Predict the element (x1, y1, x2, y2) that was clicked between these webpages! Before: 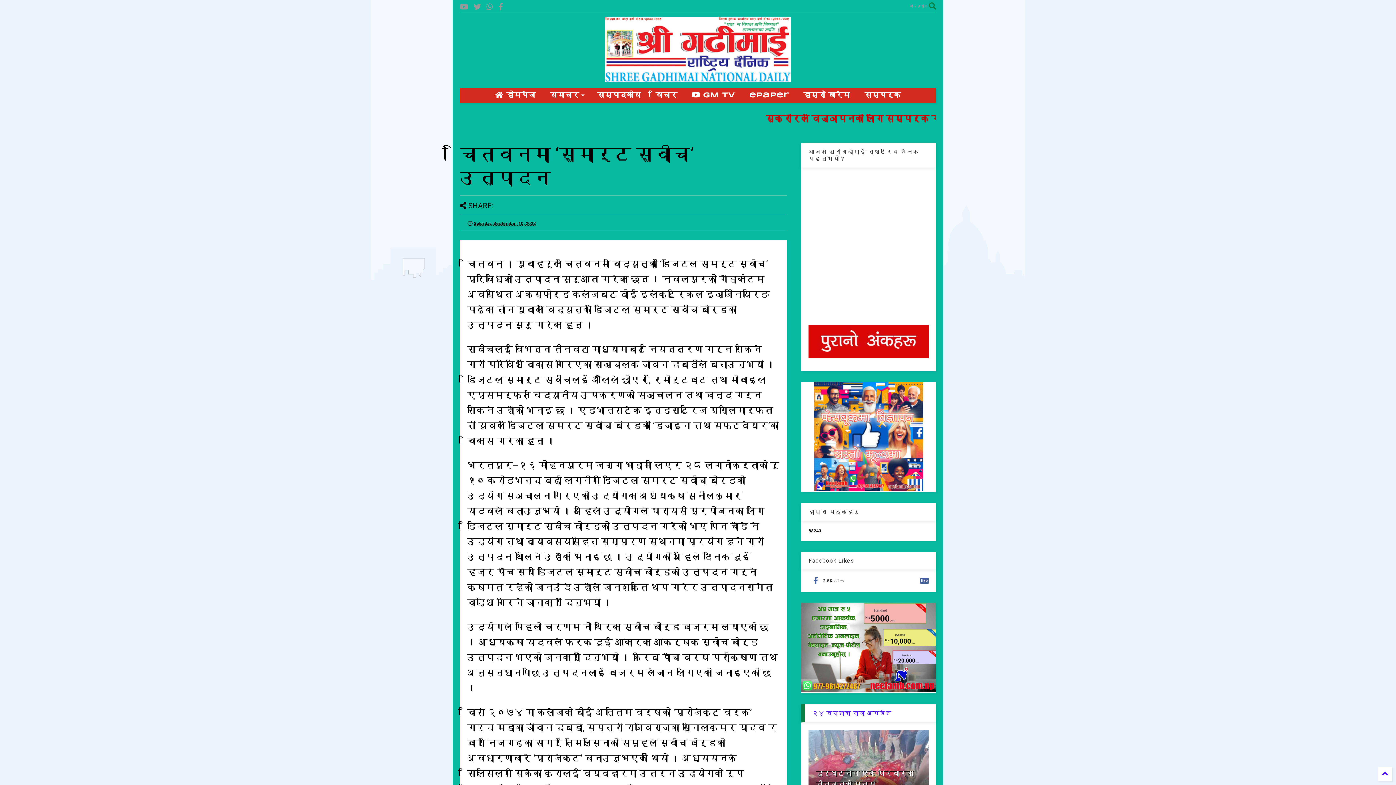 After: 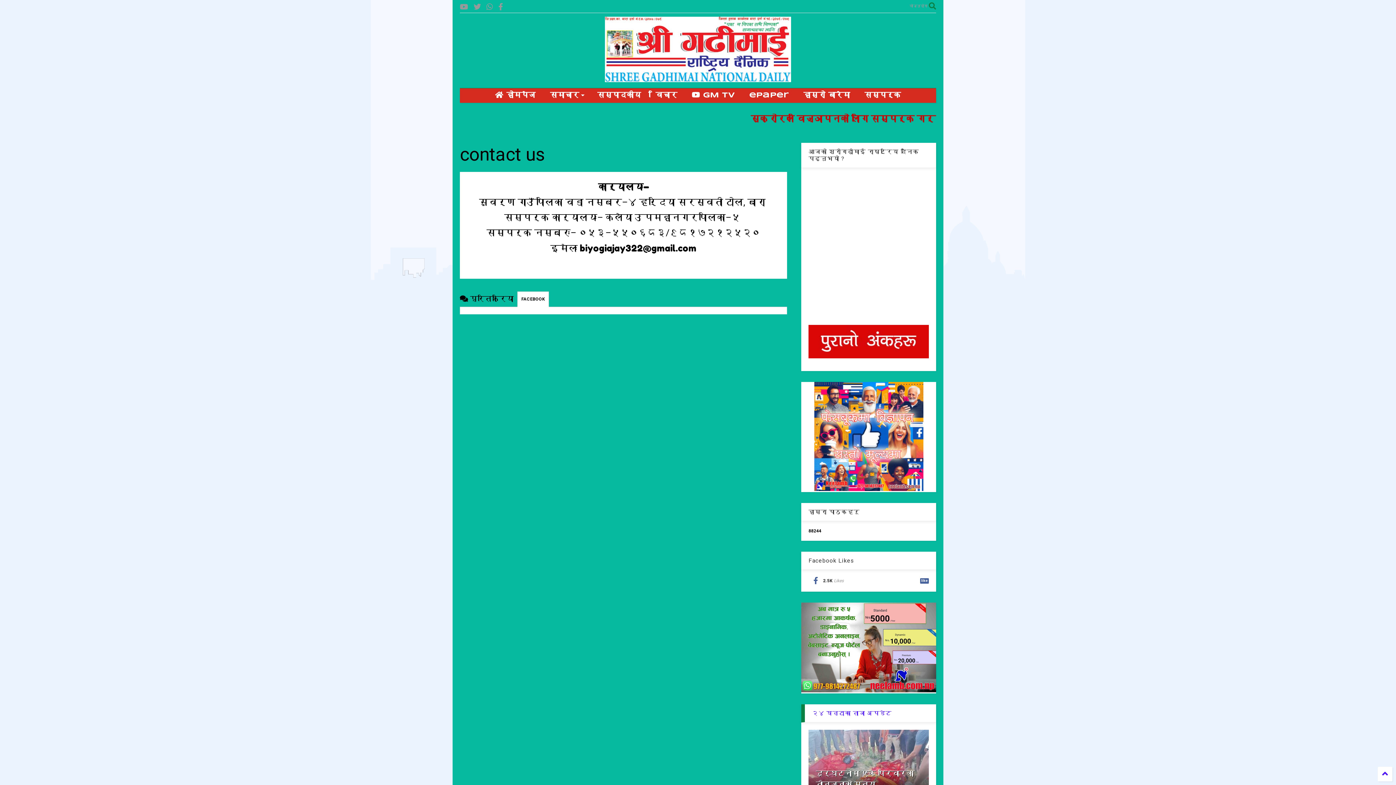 Action: label: सम्पर्क bbox: (857, 88, 908, 102)